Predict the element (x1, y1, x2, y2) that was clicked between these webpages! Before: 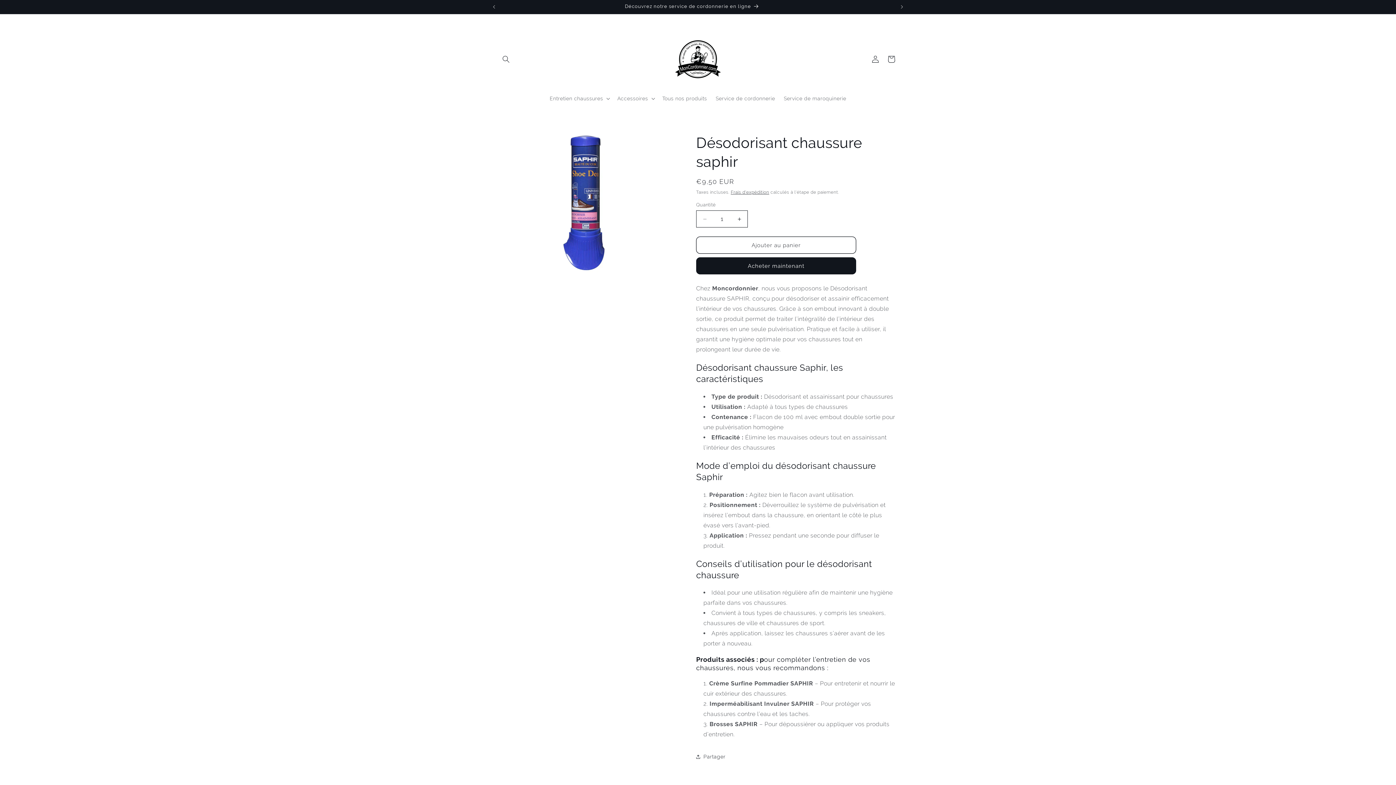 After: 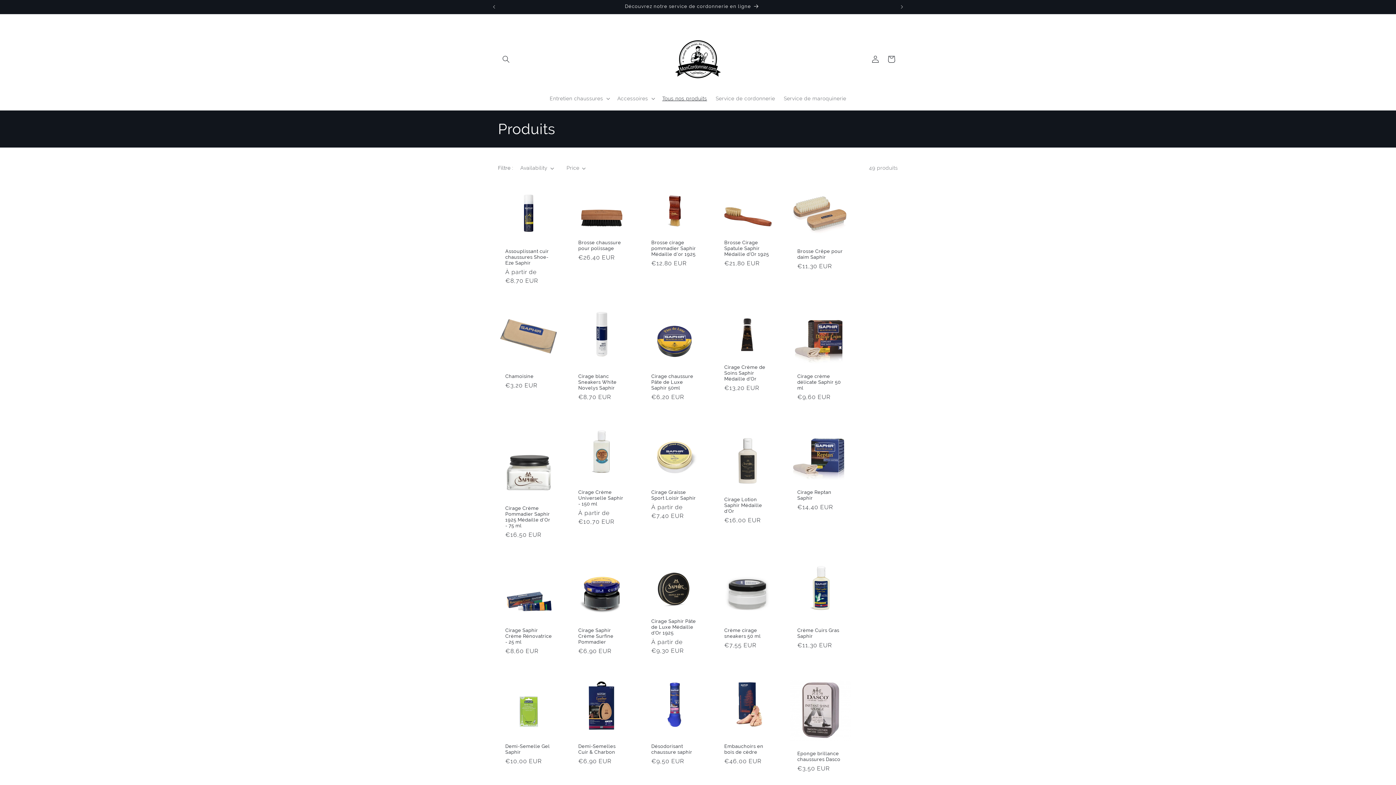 Action: bbox: (658, 90, 711, 106) label: Tous nos produits